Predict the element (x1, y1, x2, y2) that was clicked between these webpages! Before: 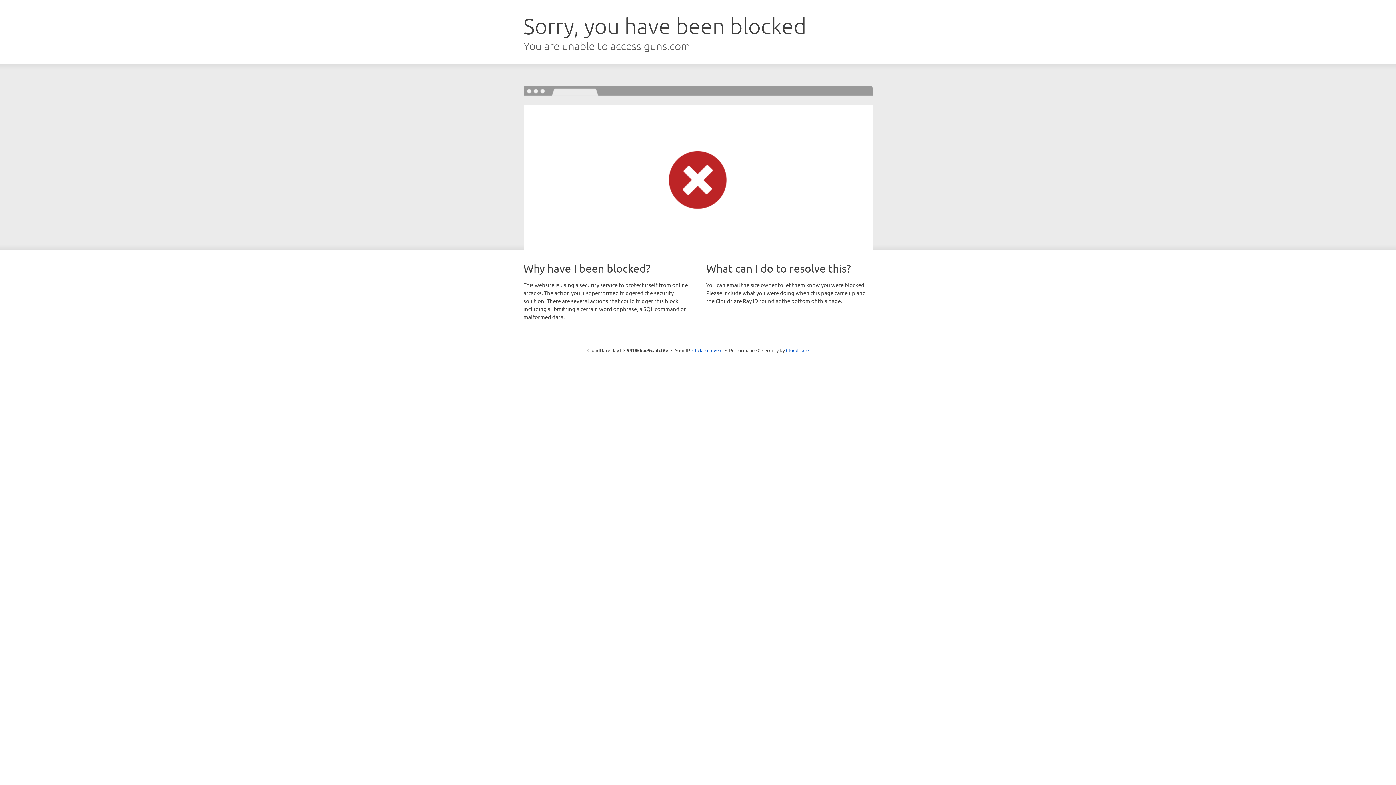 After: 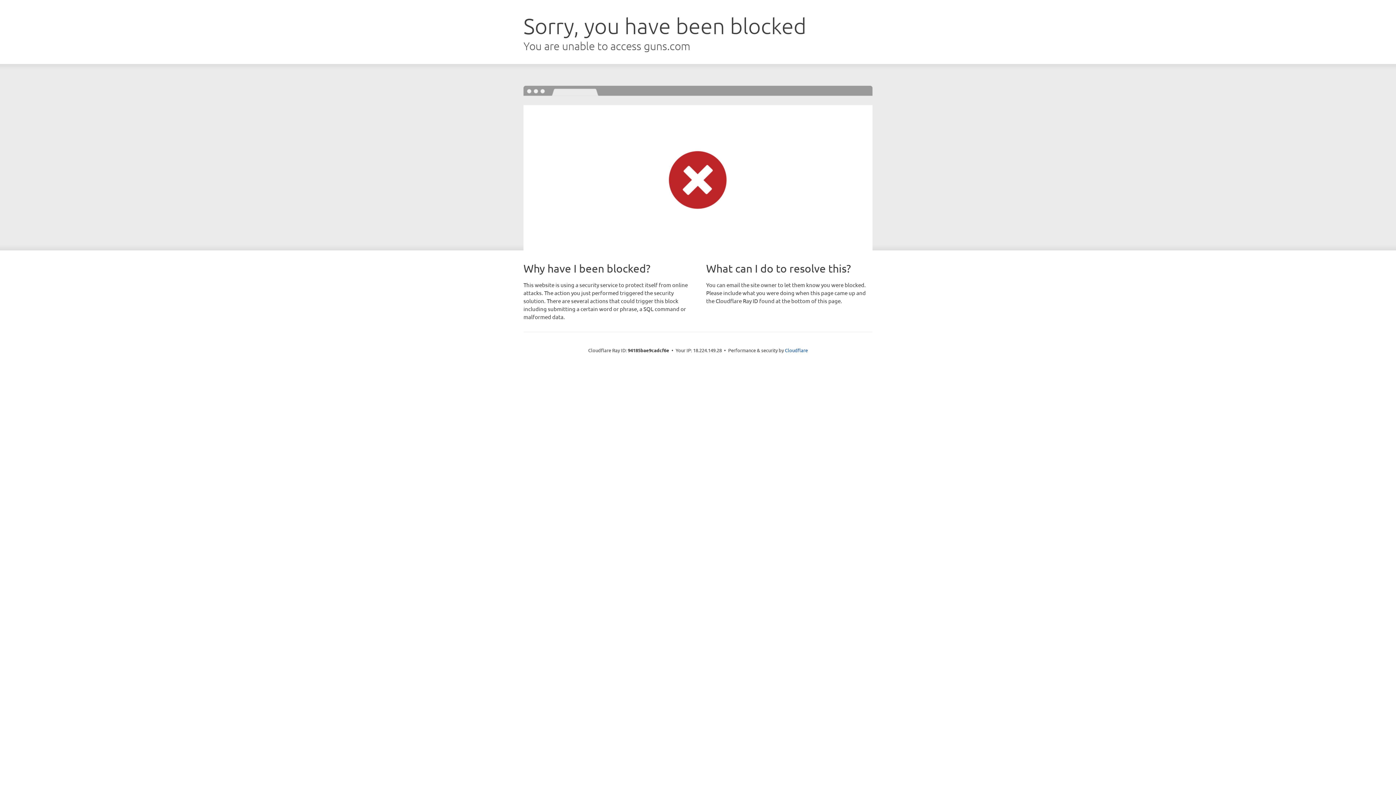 Action: label: Click to reveal bbox: (692, 346, 722, 353)